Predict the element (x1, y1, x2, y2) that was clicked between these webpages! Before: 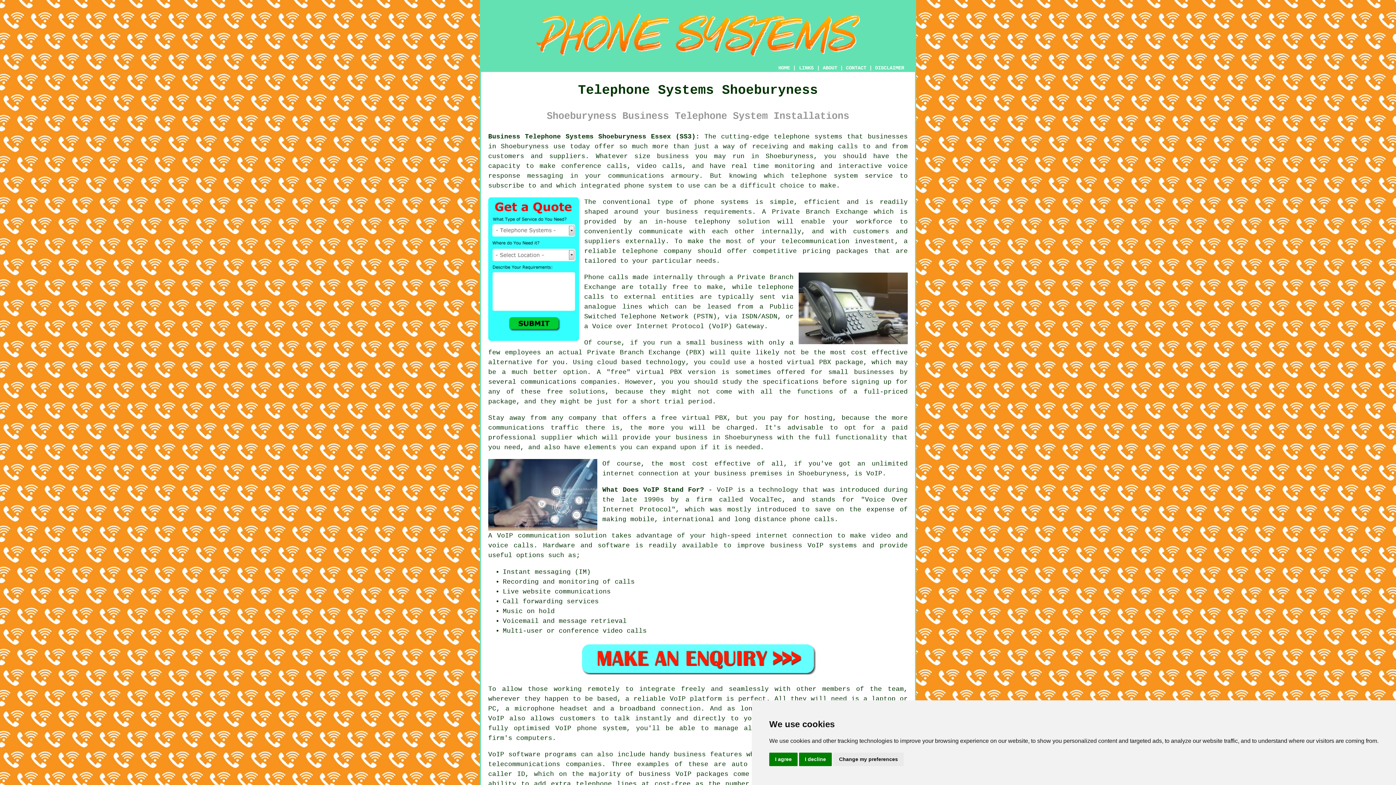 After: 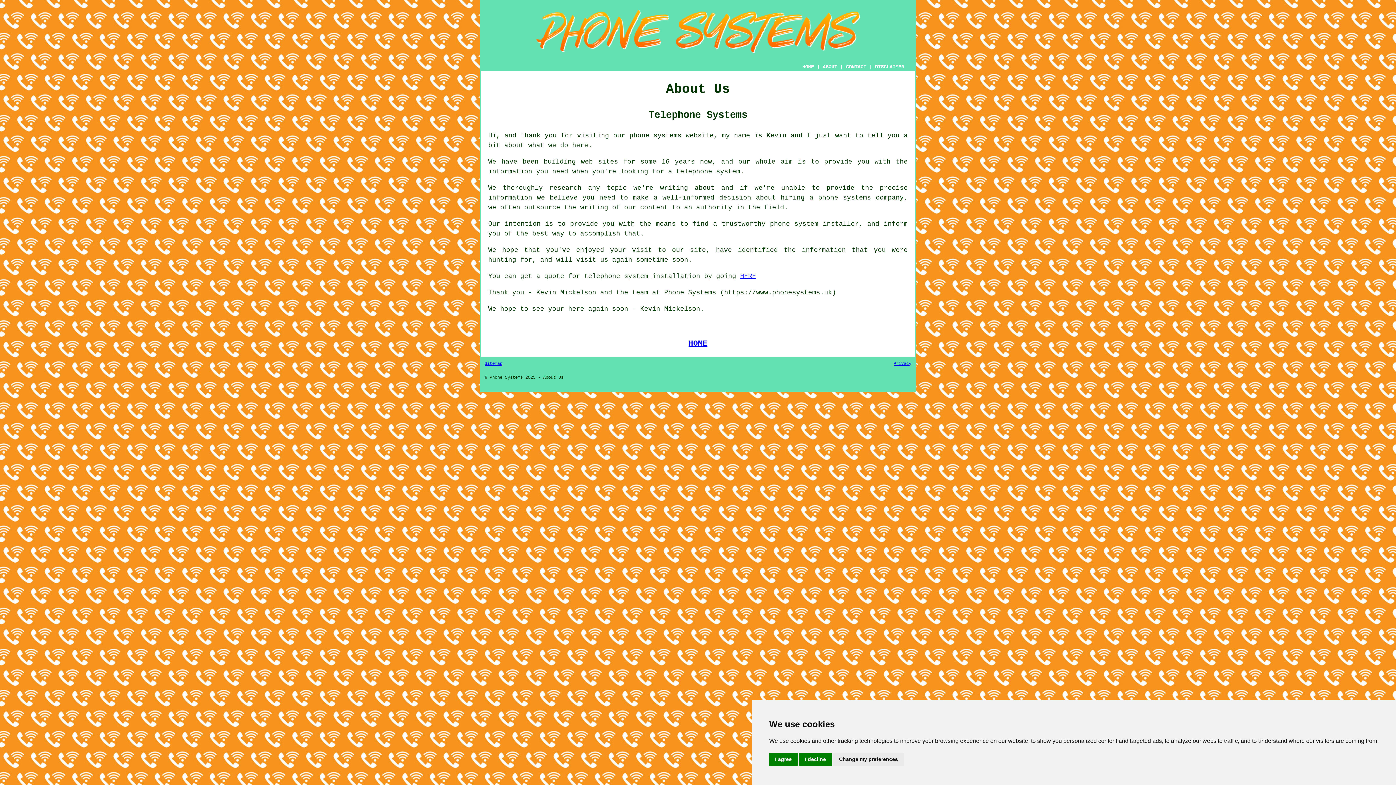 Action: bbox: (822, 65, 837, 70) label: ABOUT